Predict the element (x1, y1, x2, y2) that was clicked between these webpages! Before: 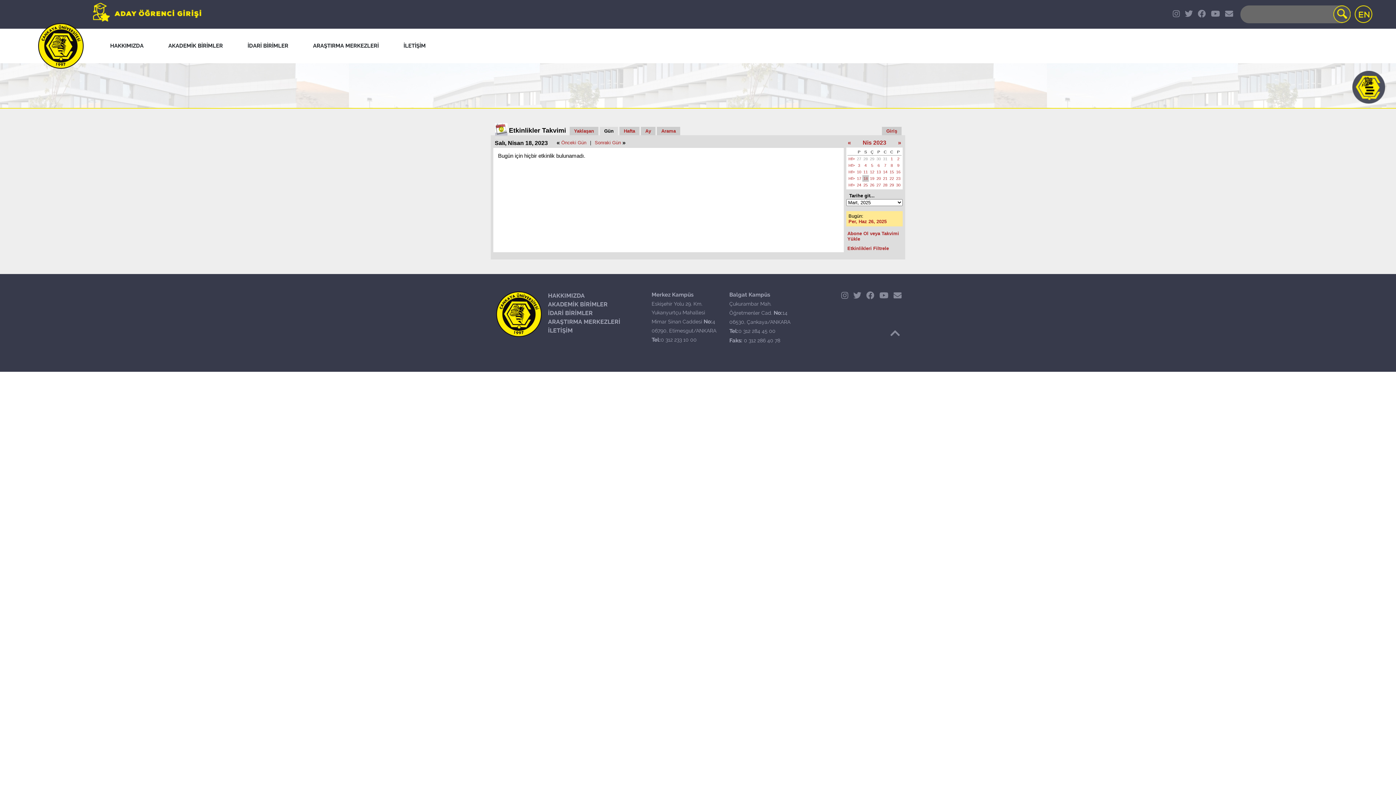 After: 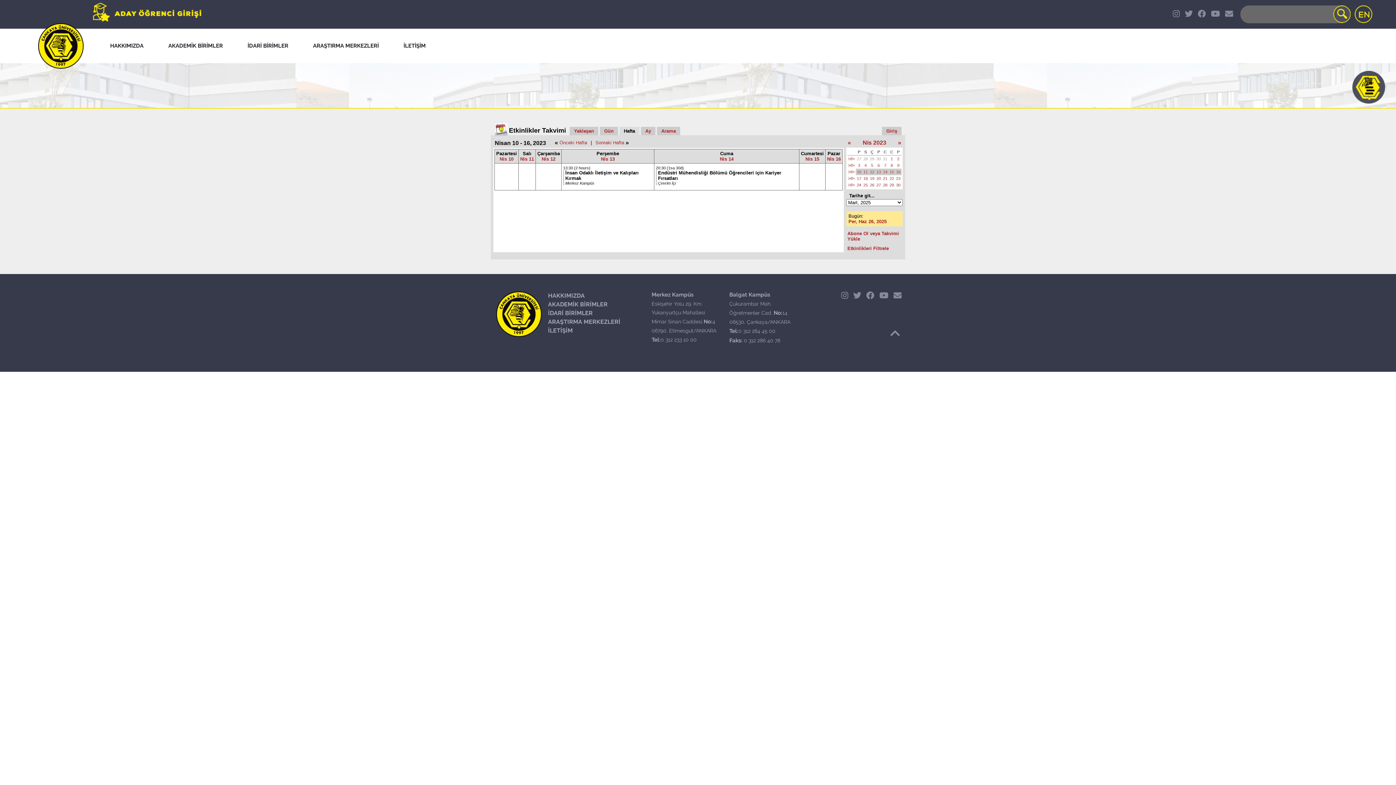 Action: bbox: (847, 168, 856, 175) label: Hf>